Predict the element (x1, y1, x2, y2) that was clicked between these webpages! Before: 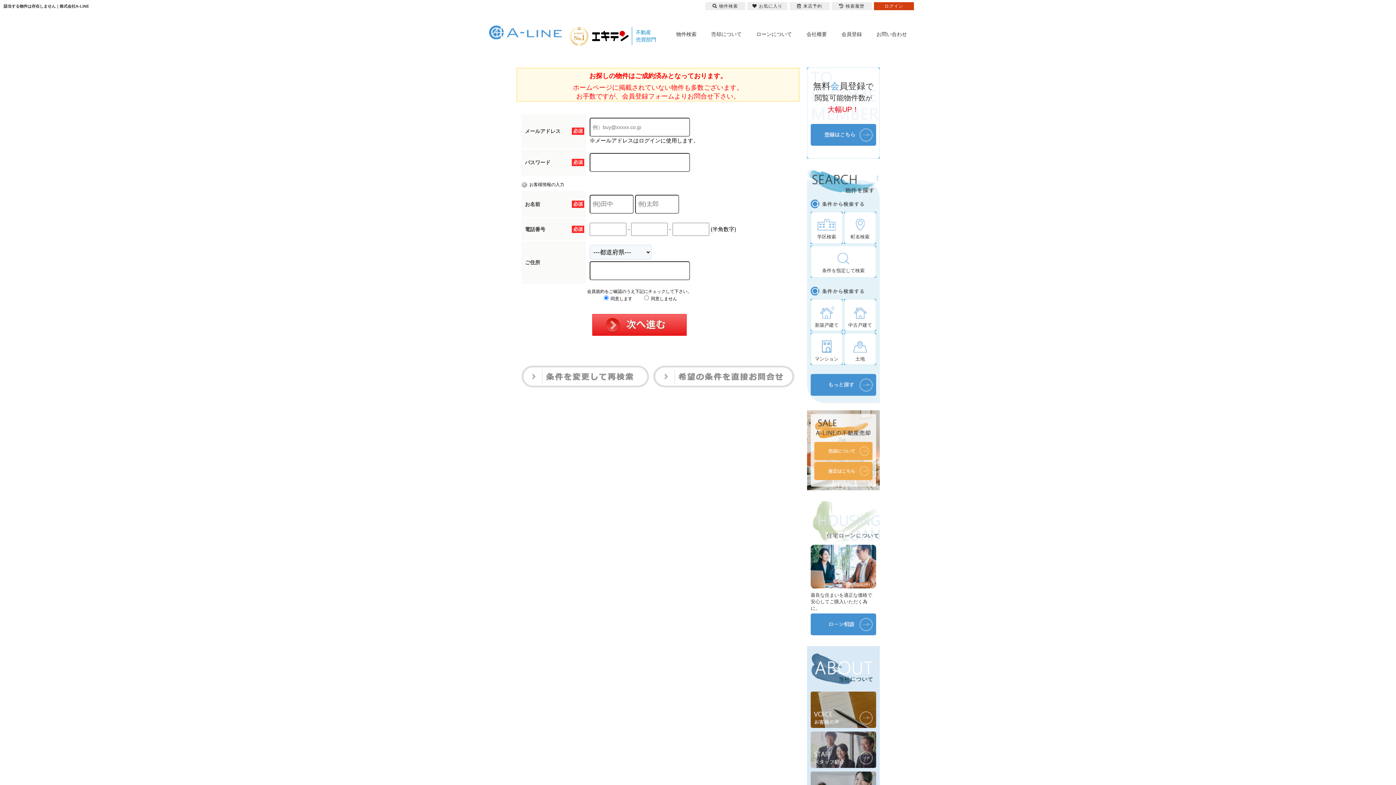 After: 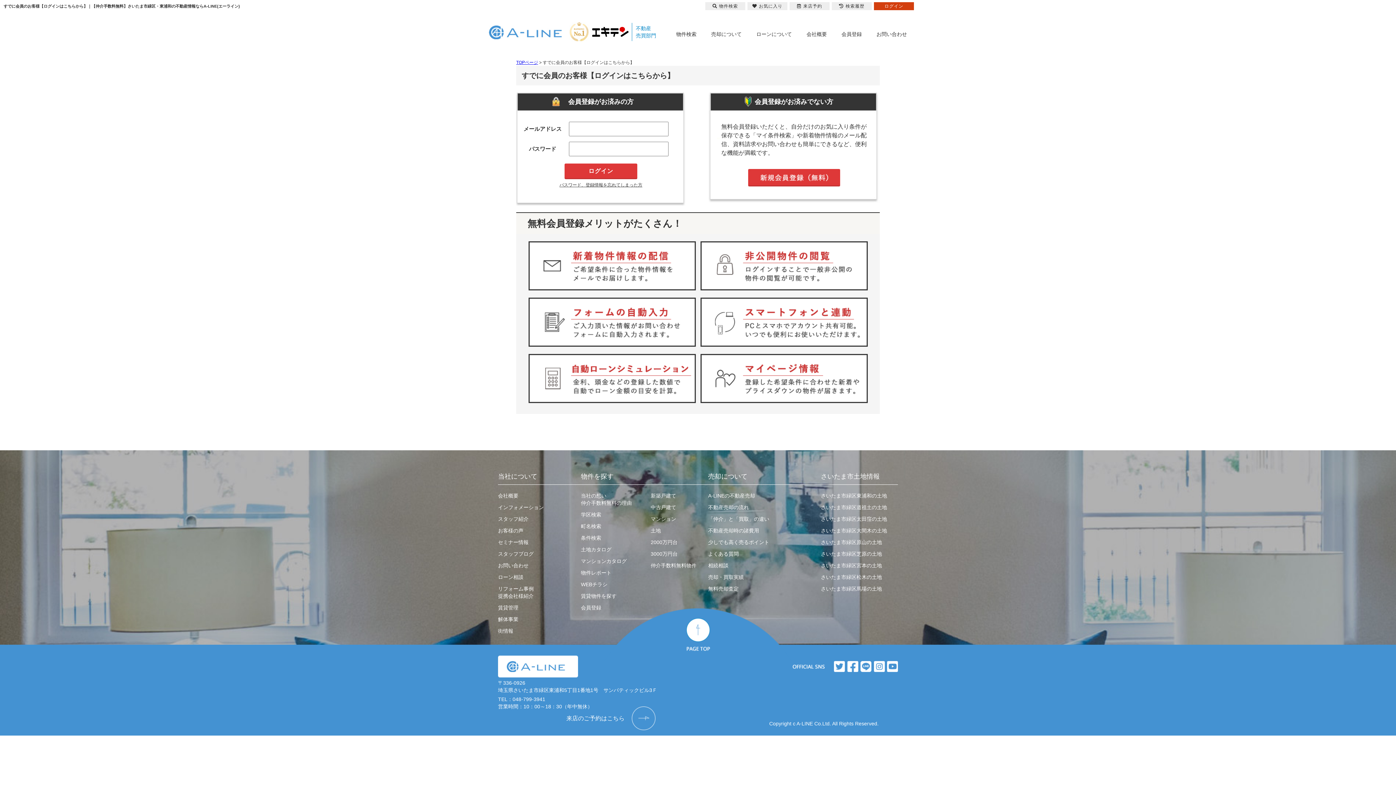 Action: label: ログイン bbox: (874, 2, 914, 10)